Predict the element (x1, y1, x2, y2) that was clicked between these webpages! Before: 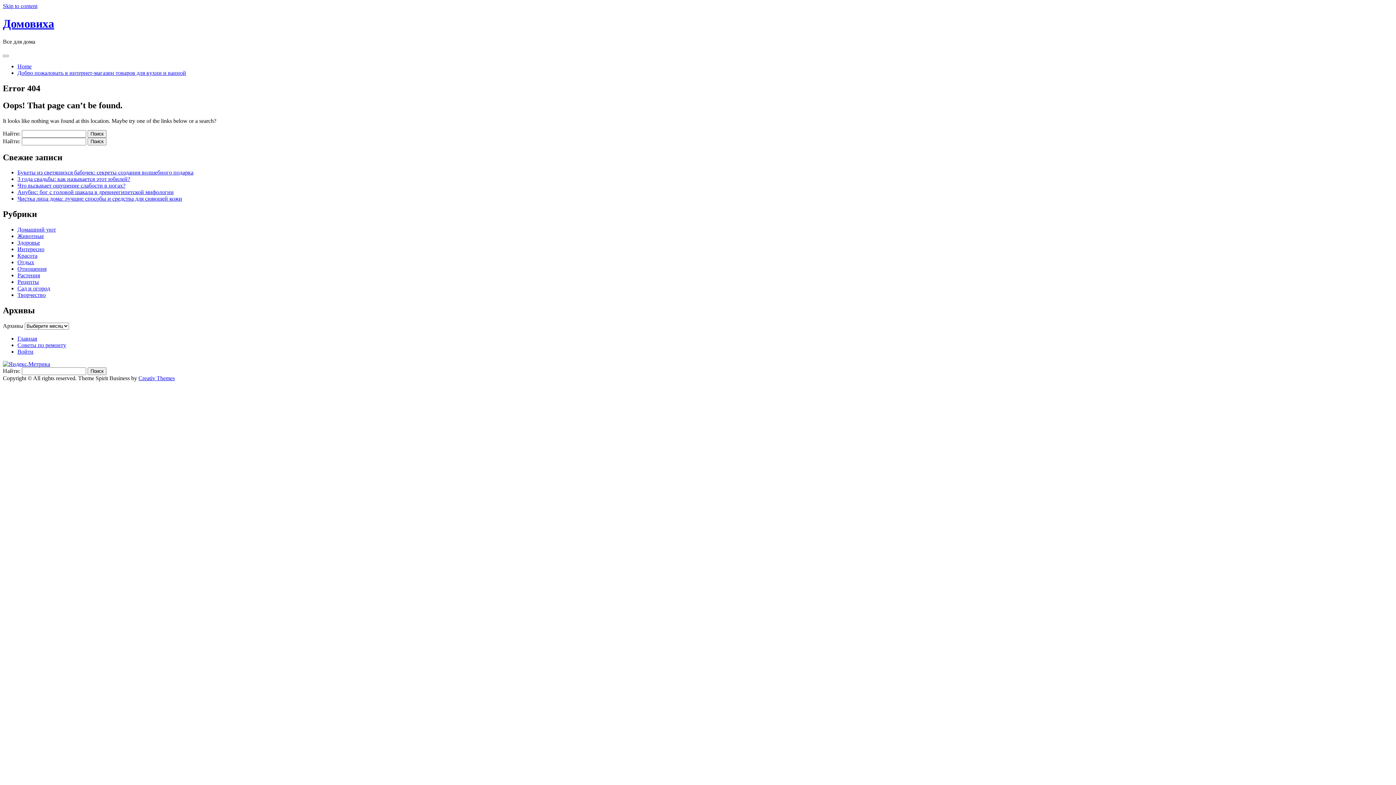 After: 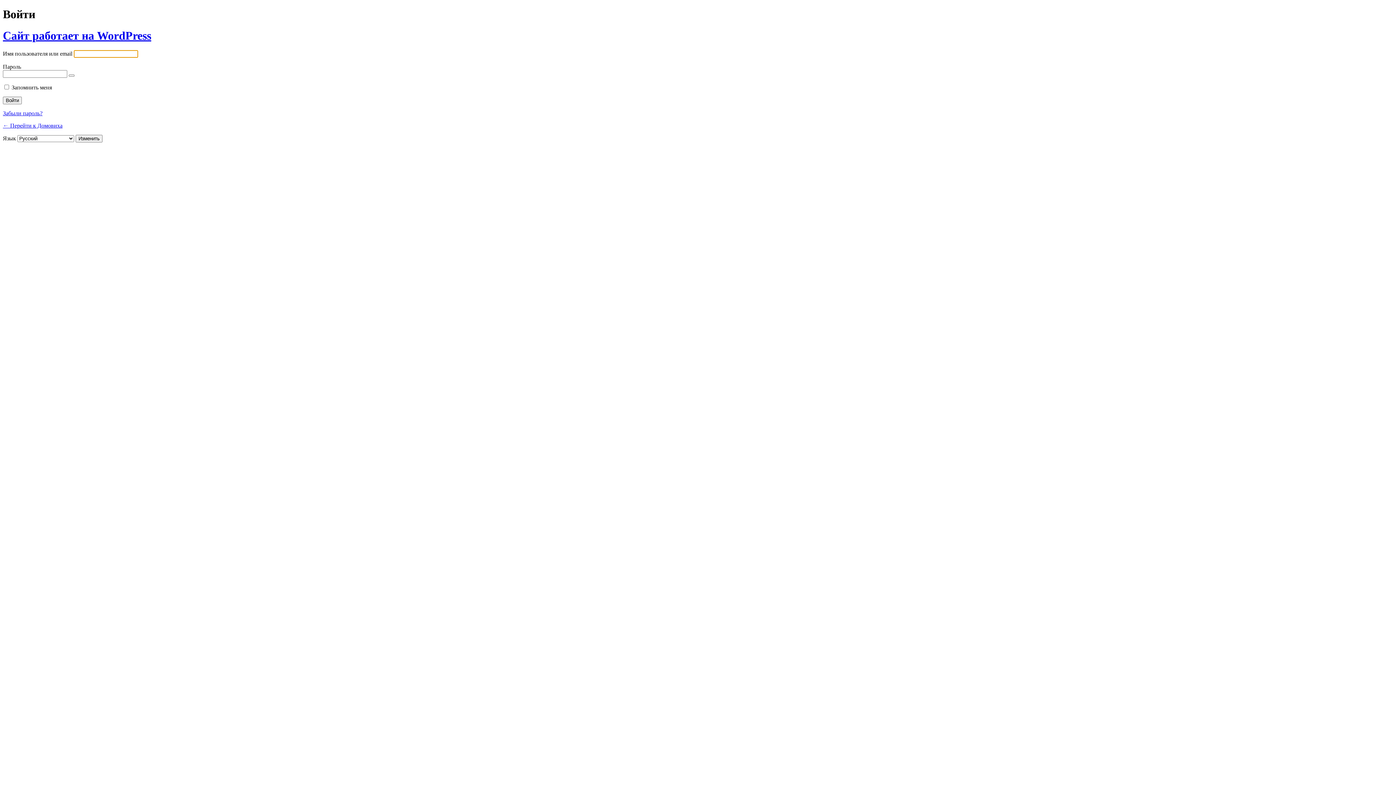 Action: label: Войти bbox: (17, 348, 33, 354)